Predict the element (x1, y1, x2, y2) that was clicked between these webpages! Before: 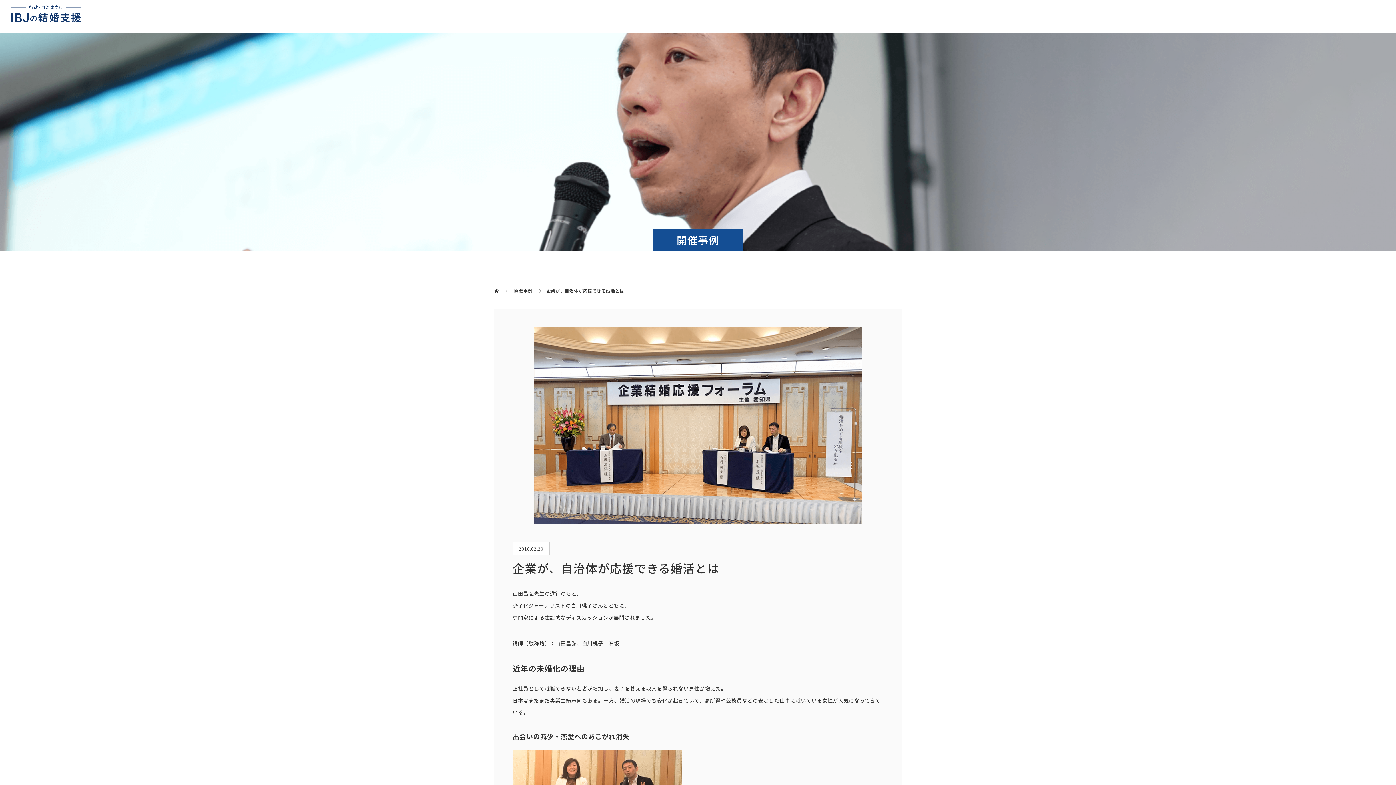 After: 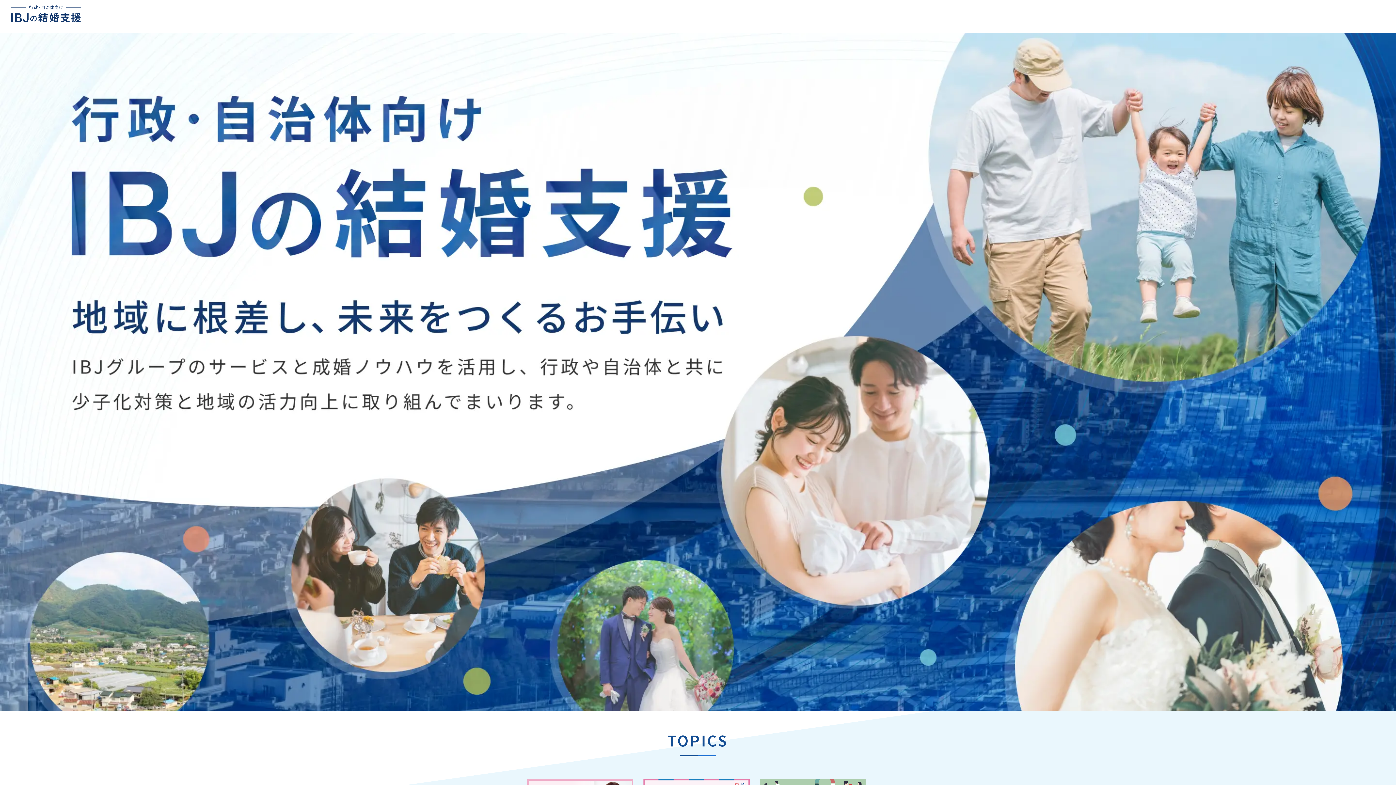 Action: bbox: (494, 287, 500, 293) label:  